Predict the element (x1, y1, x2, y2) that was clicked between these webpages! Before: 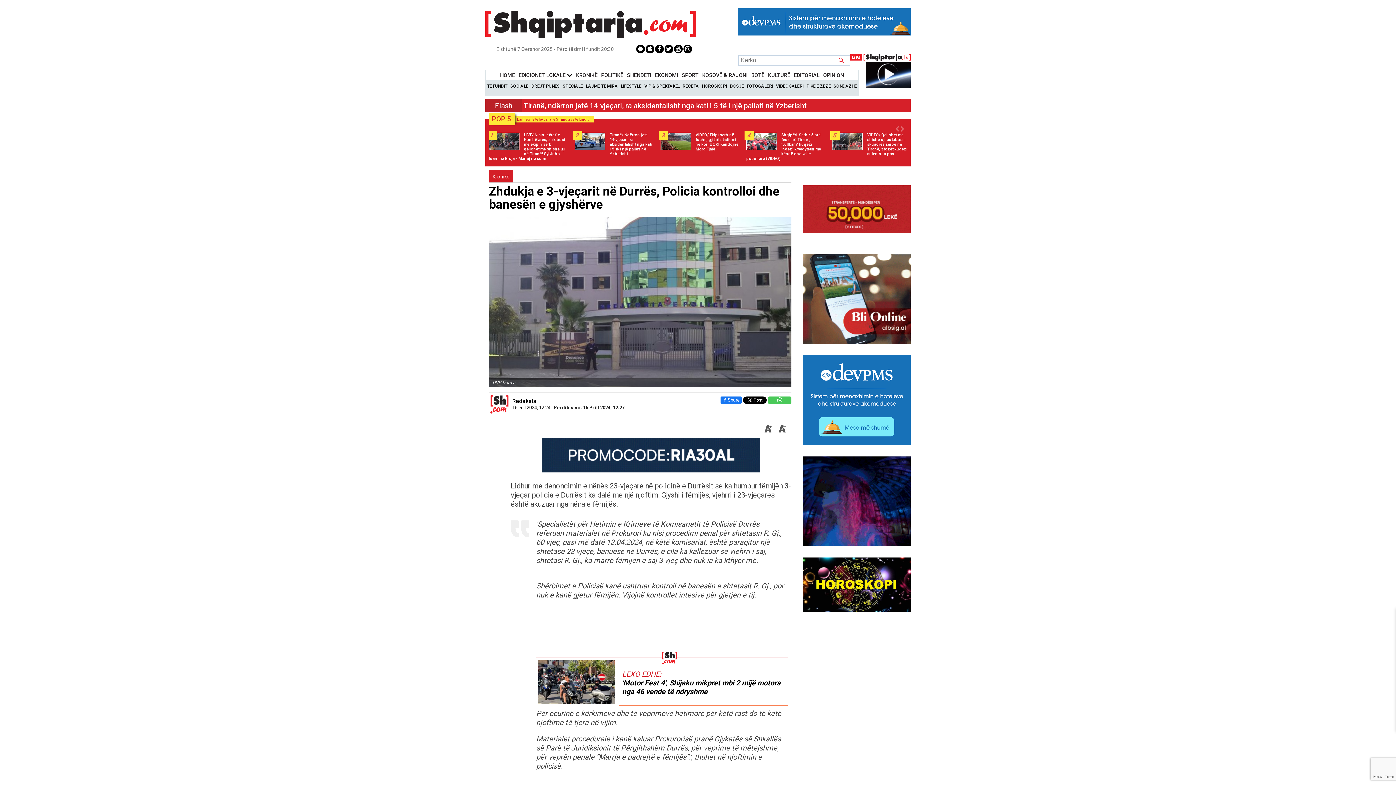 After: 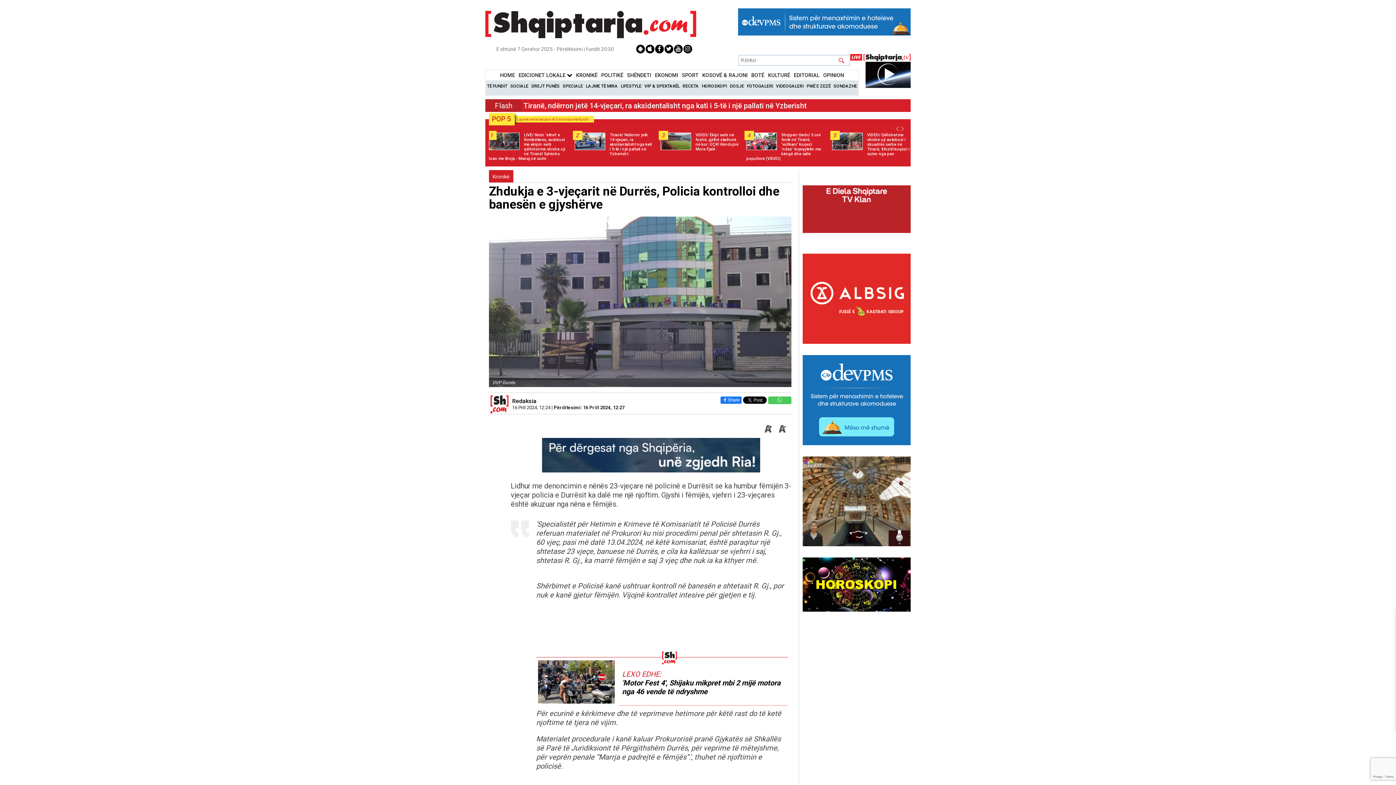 Action: bbox: (777, 396, 782, 403)